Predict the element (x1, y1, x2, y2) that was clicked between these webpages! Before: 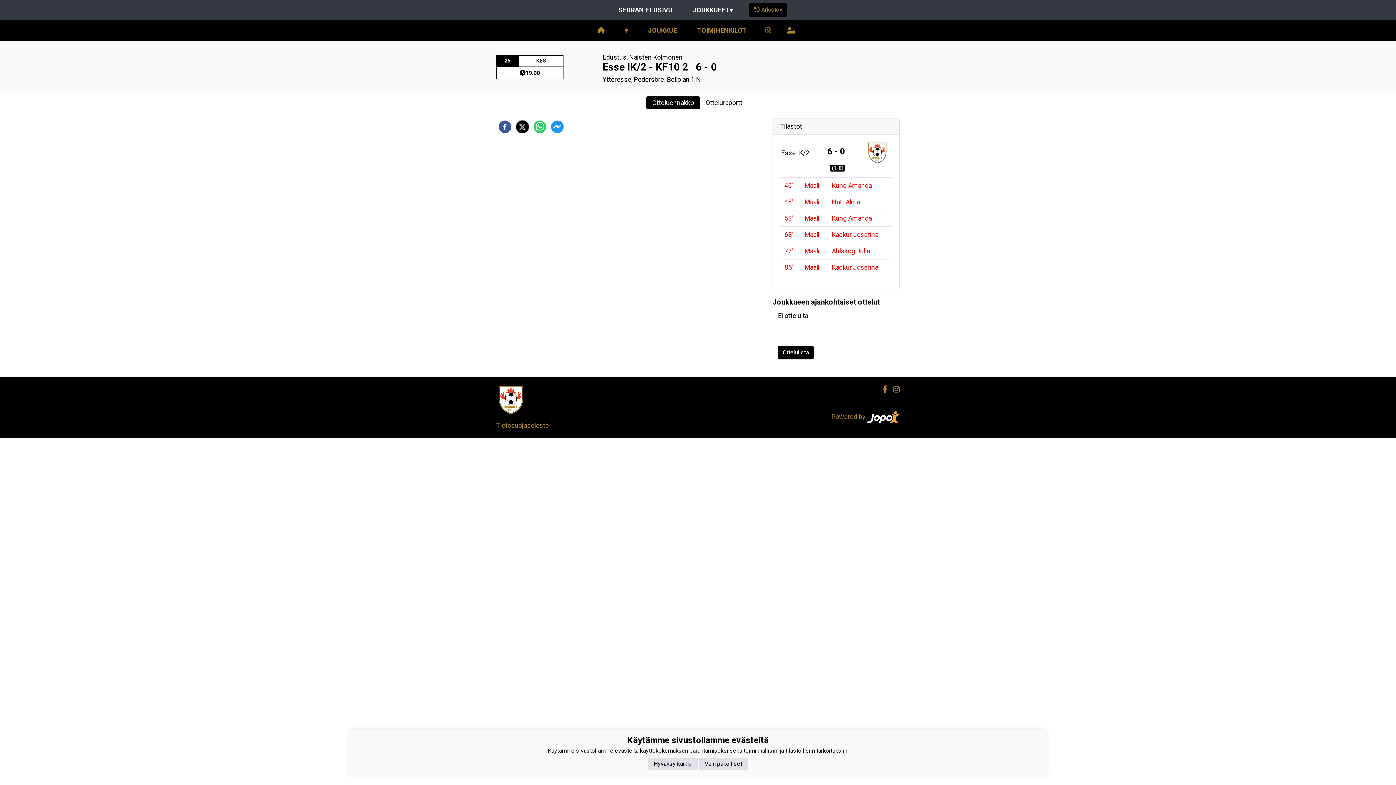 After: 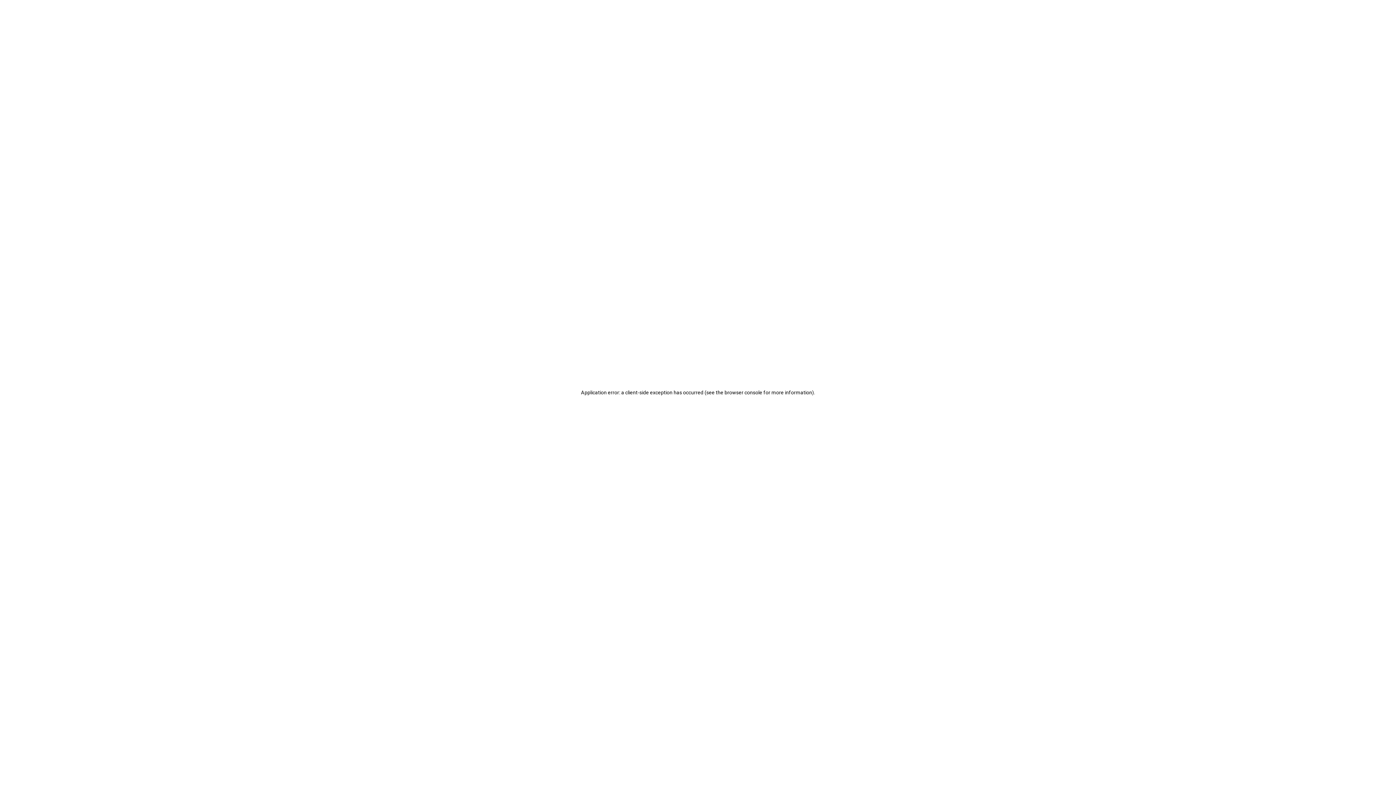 Action: label: JOUKKUE bbox: (638, 20, 687, 40)